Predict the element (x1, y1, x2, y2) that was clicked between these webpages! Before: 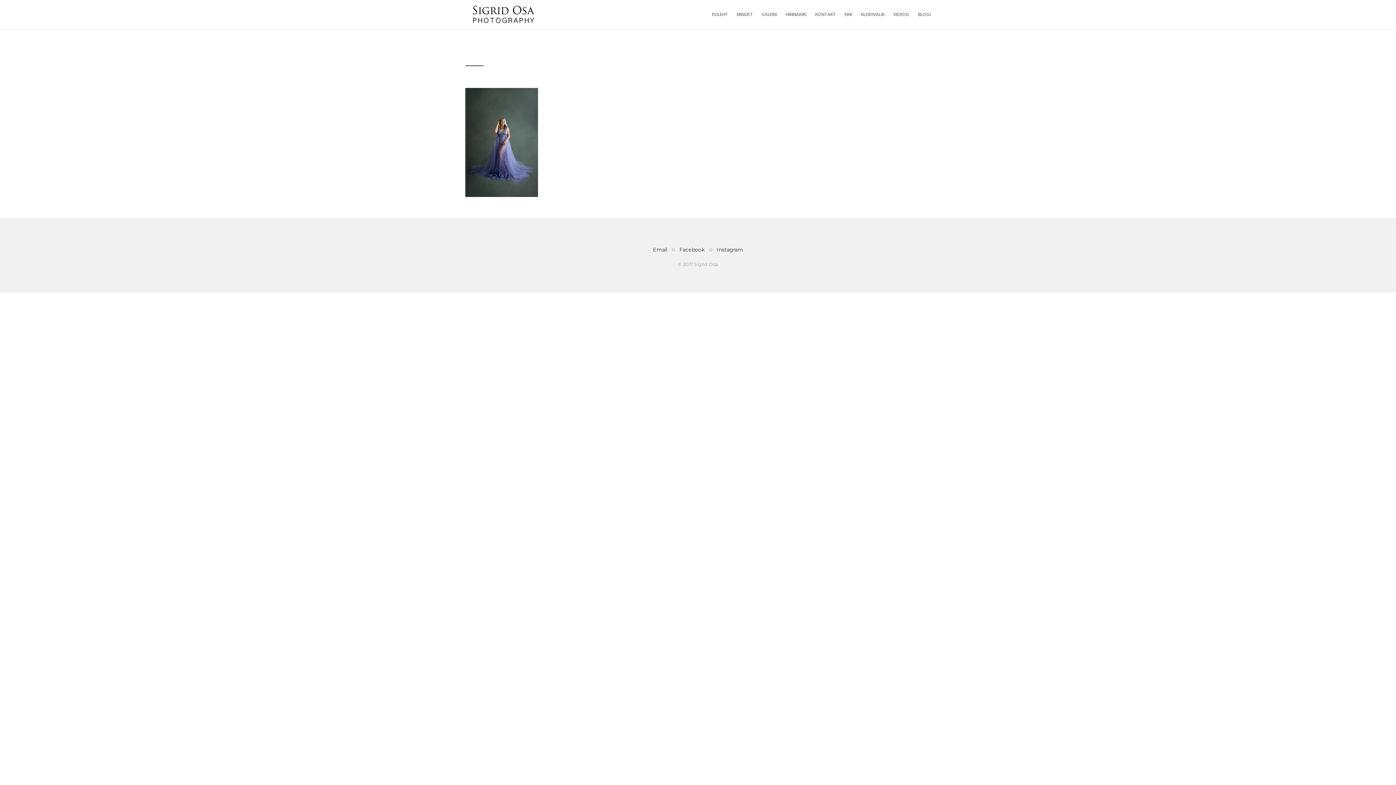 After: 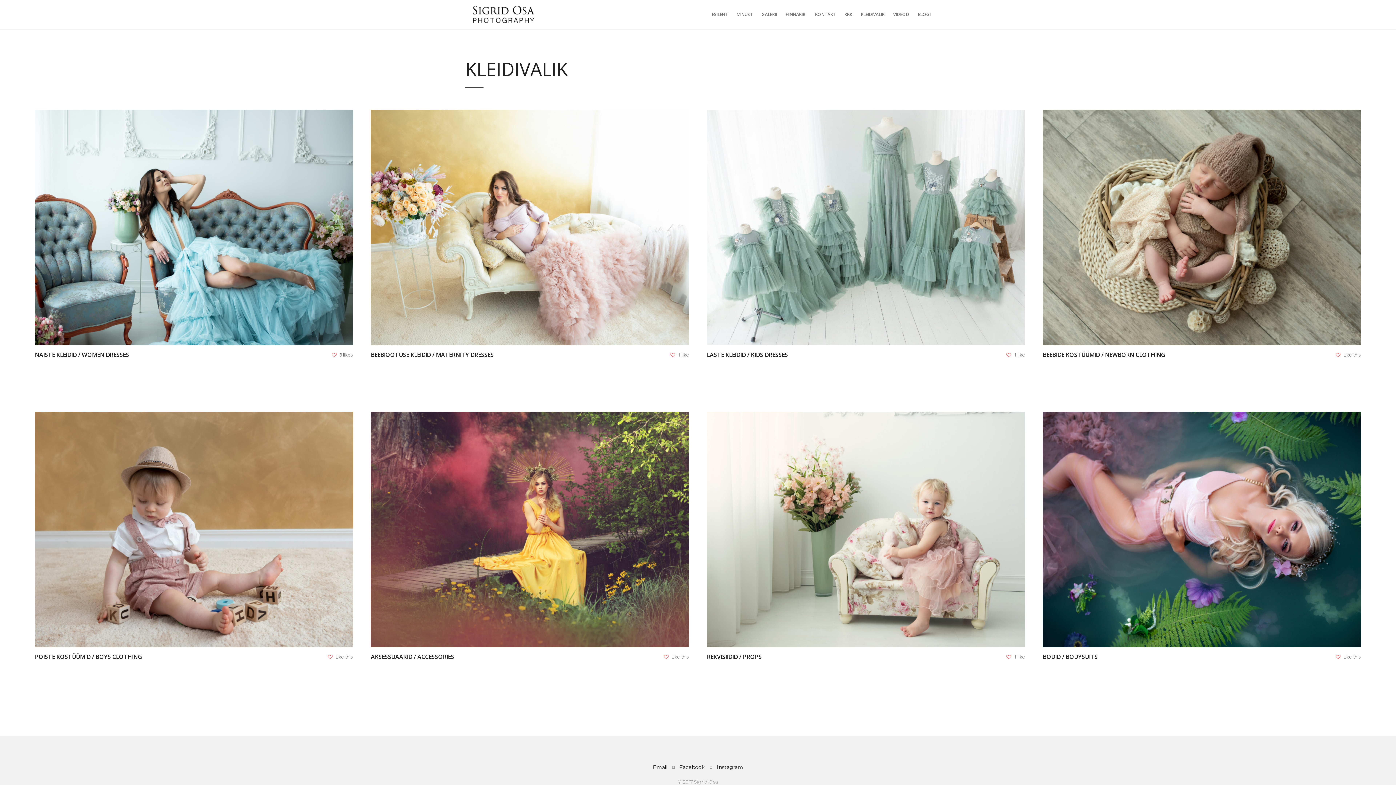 Action: bbox: (861, 0, 884, 29) label: KLEIDIVALIK